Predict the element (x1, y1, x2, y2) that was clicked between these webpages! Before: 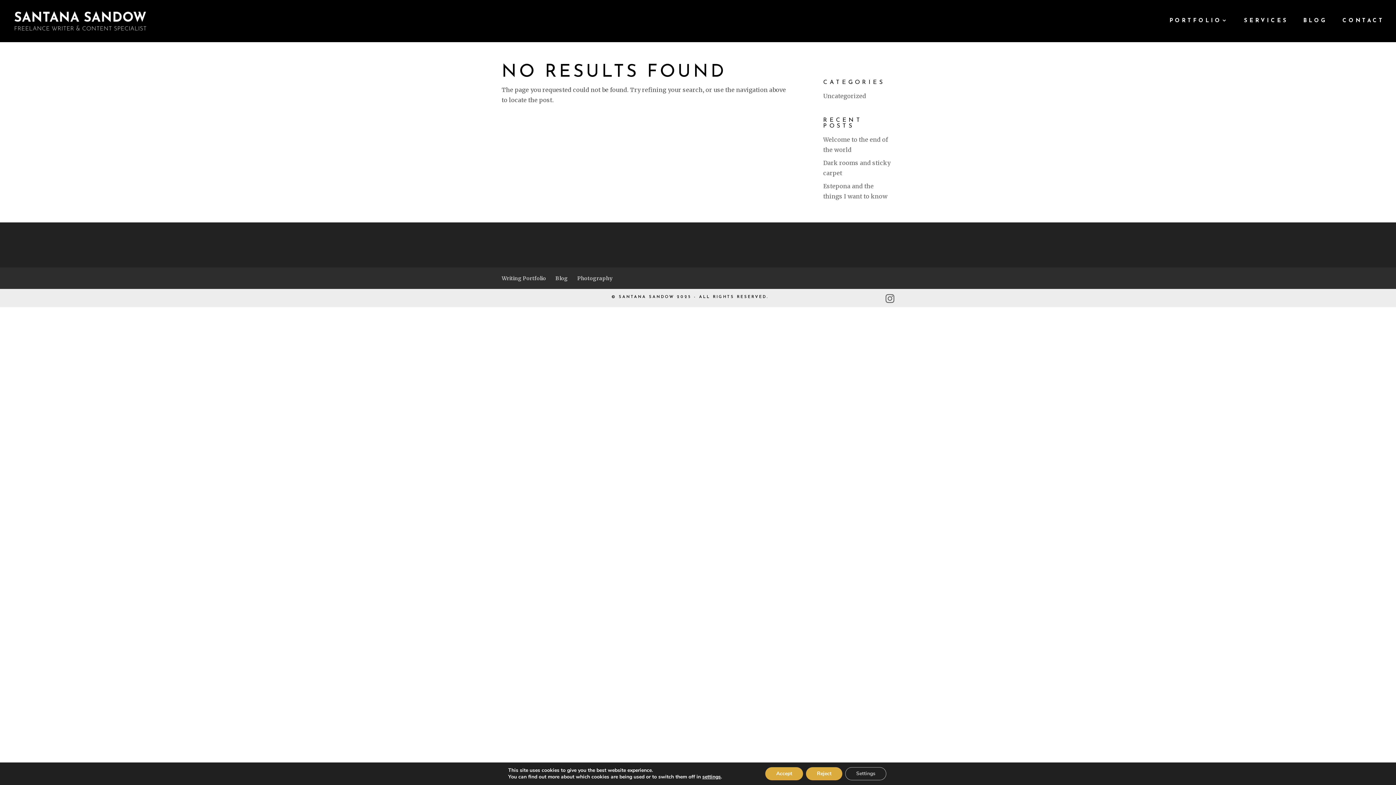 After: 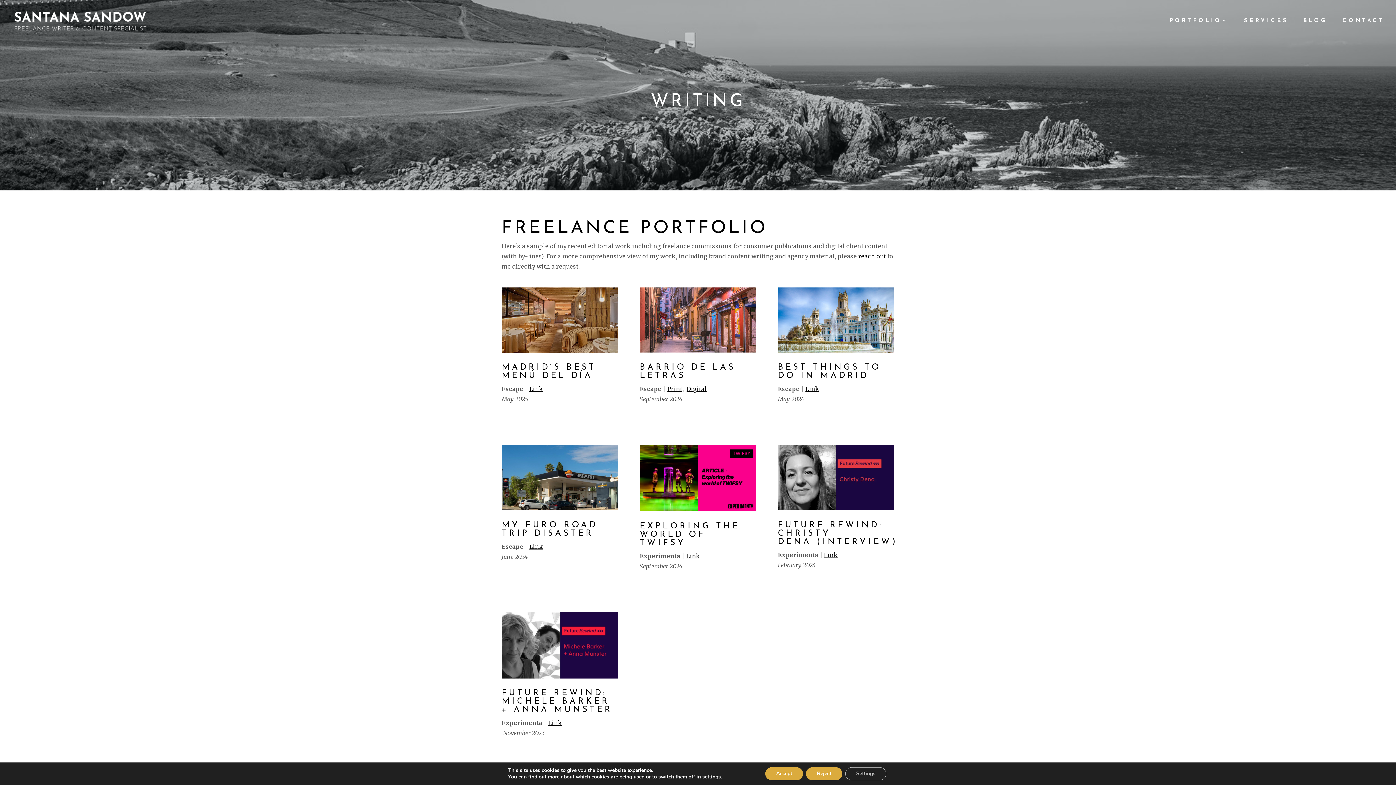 Action: bbox: (501, 275, 546, 281) label: Writing Portfolio